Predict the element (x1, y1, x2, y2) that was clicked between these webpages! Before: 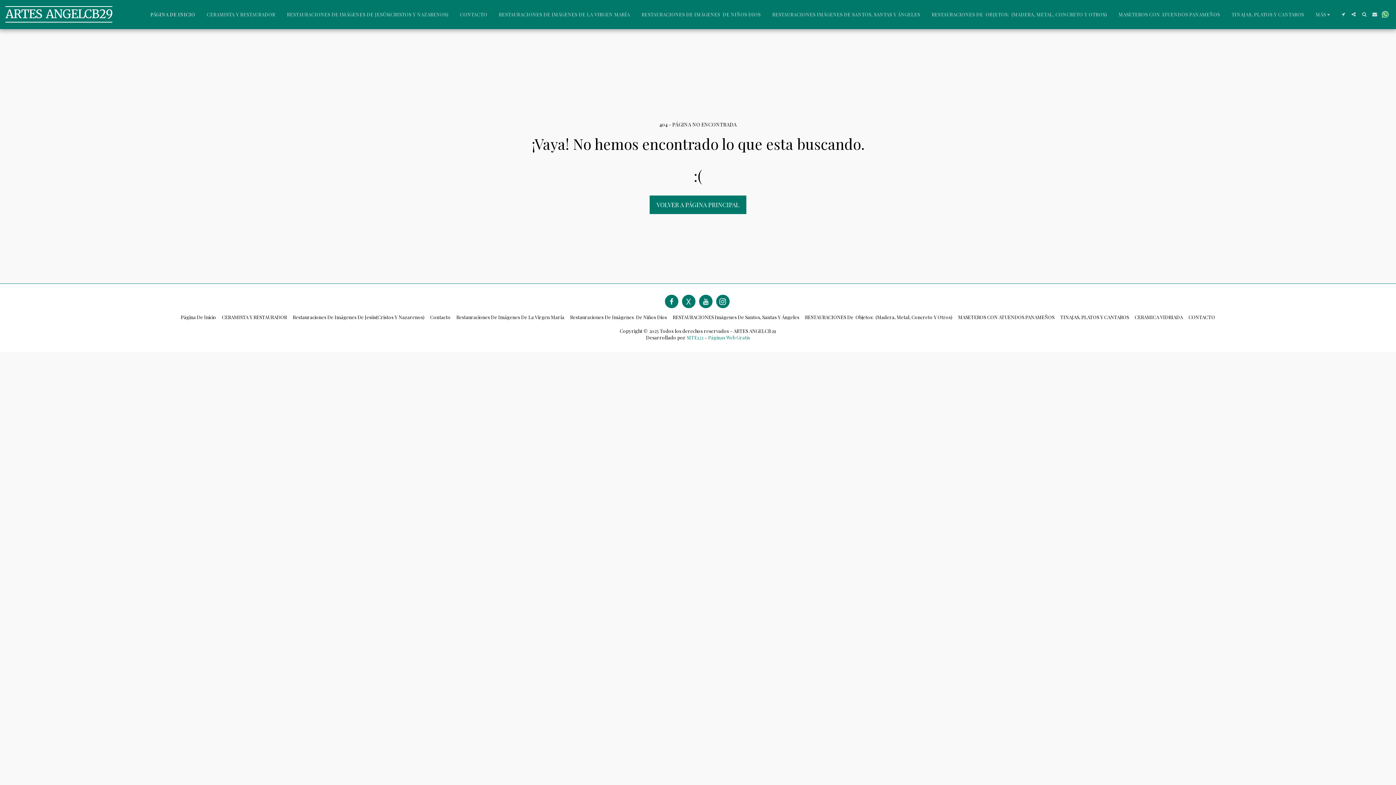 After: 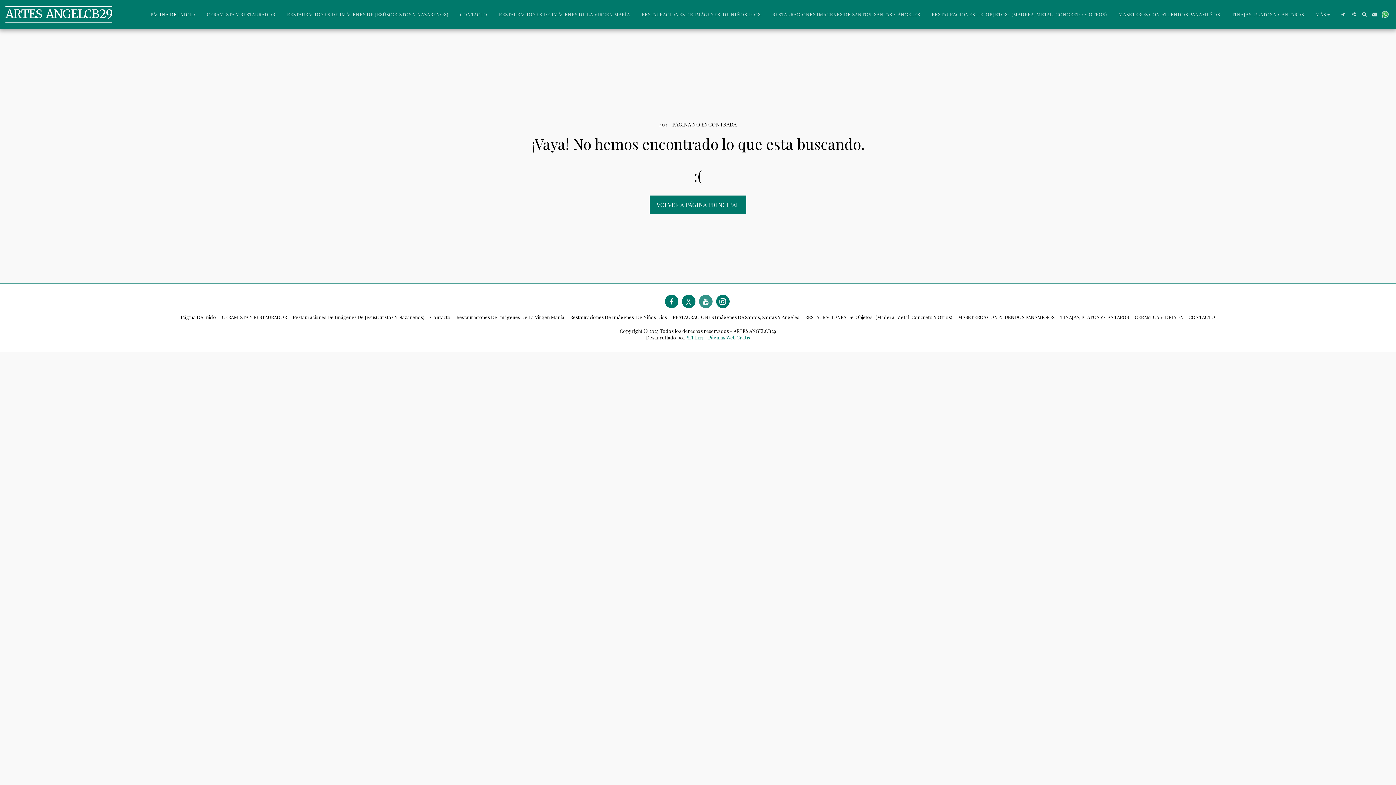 Action: bbox: (699, 294, 712, 308) label:  